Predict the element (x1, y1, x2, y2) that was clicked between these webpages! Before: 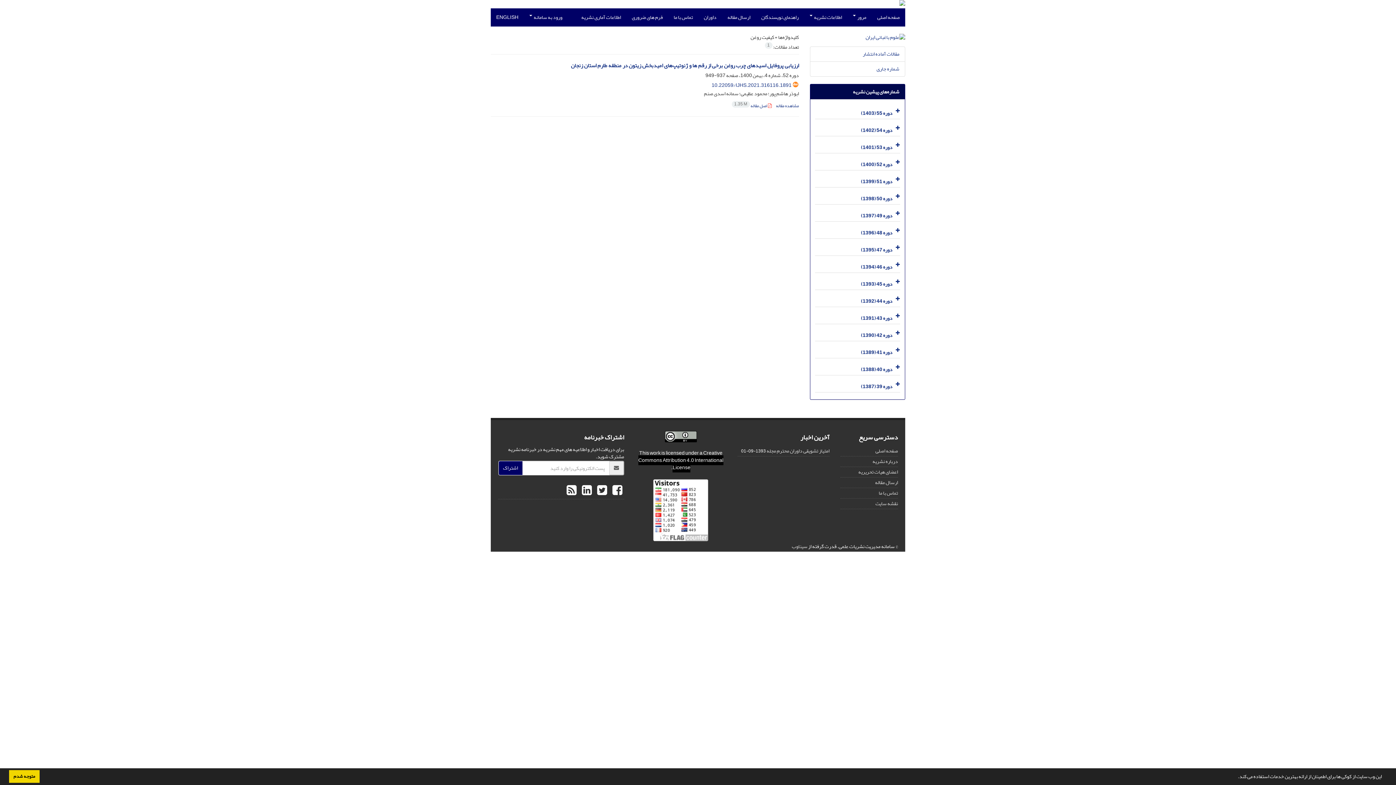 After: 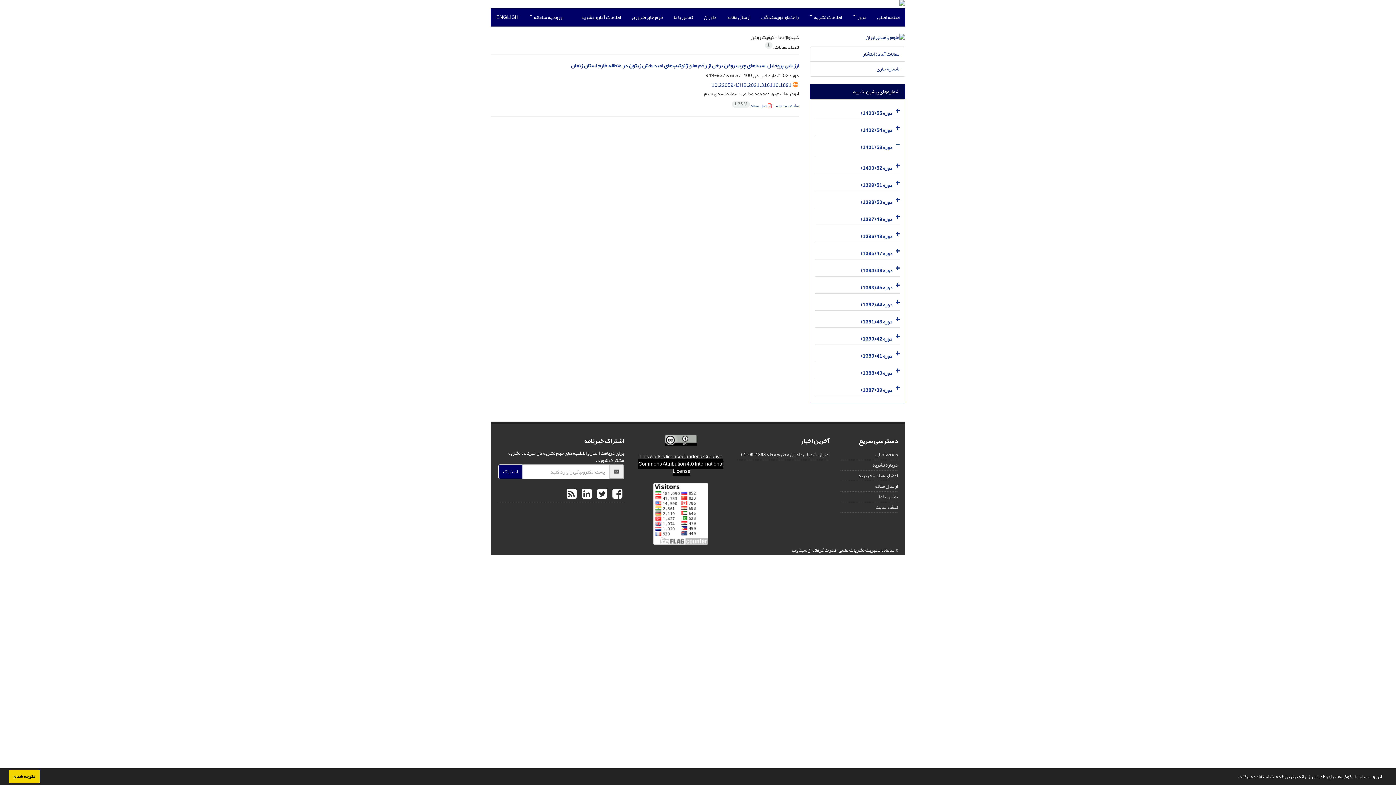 Action: bbox: (893, 138, 900, 153)